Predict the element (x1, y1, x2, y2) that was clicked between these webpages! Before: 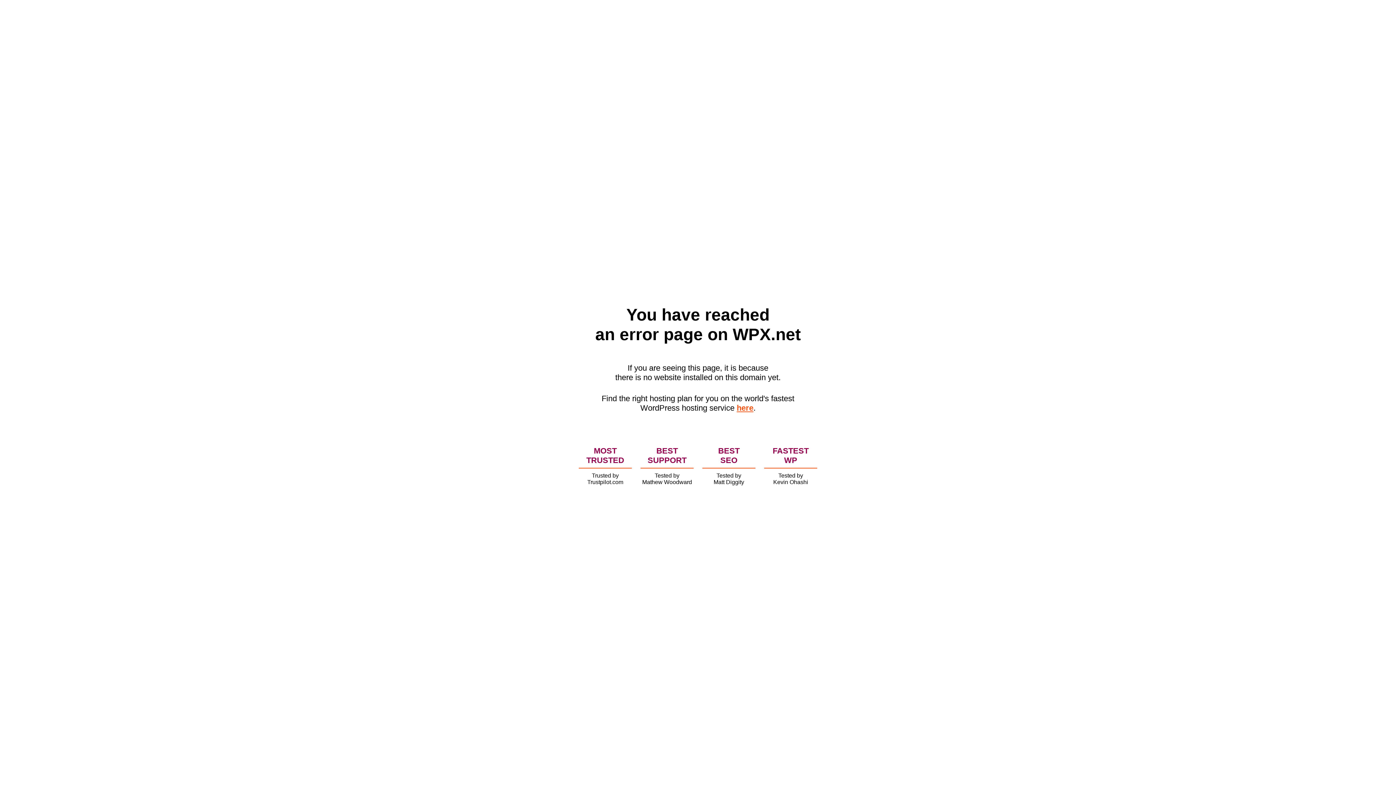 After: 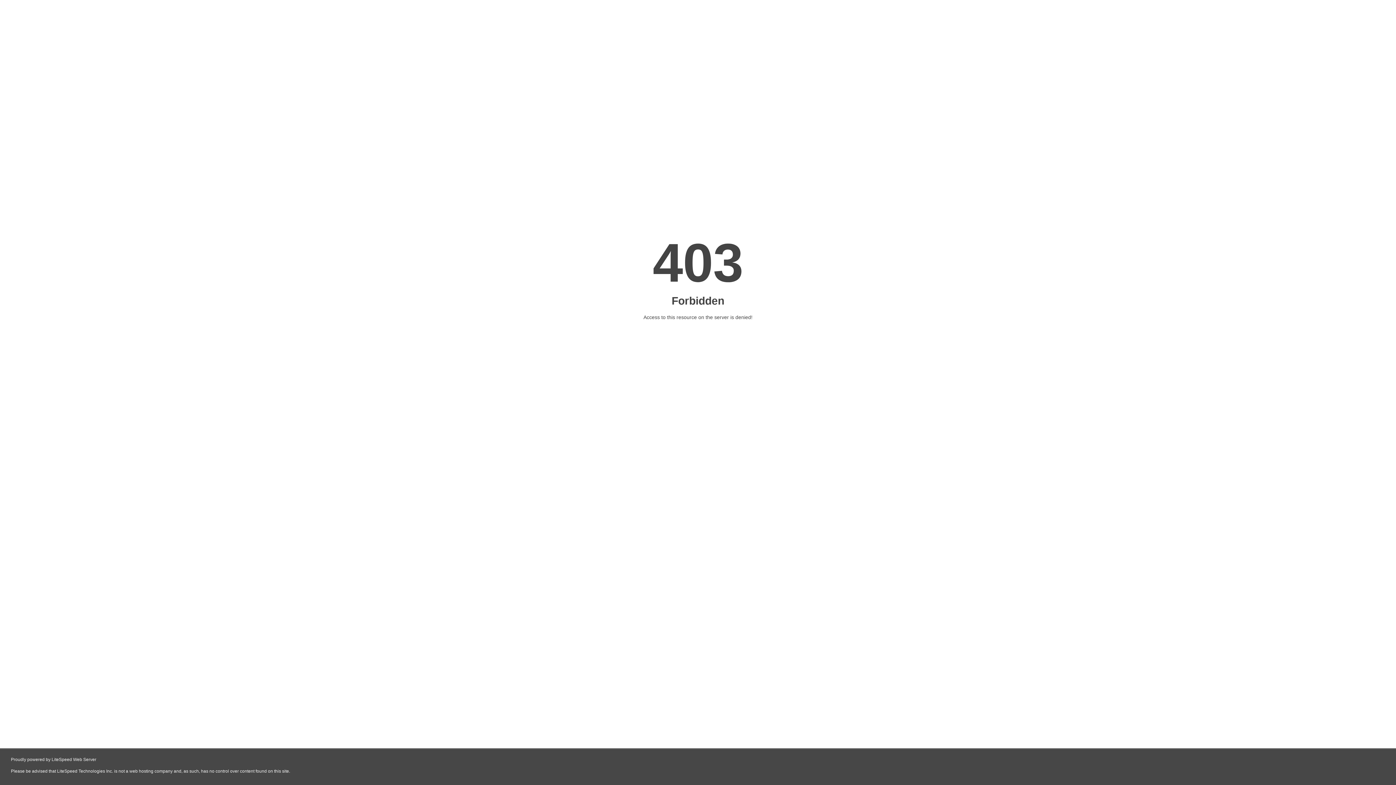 Action: label: here bbox: (736, 403, 753, 412)